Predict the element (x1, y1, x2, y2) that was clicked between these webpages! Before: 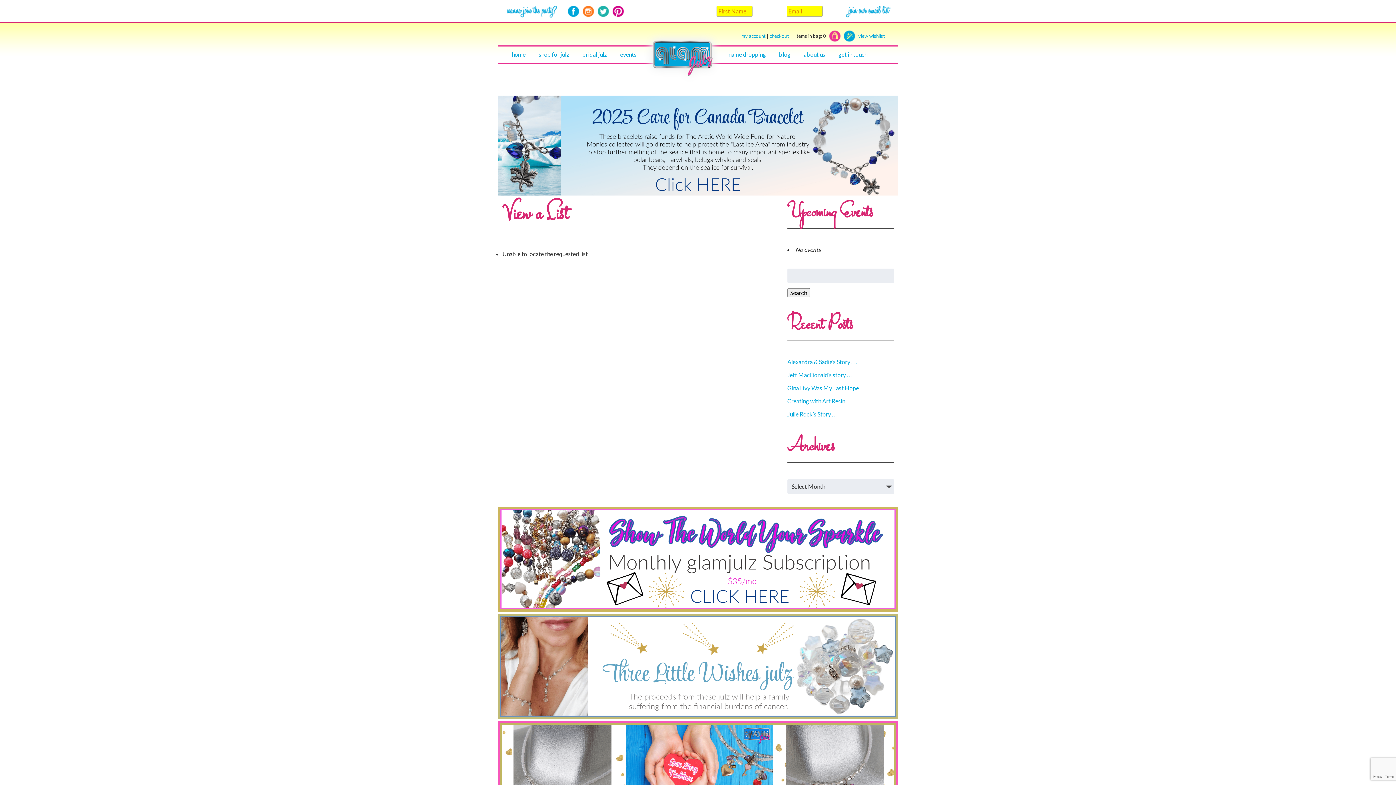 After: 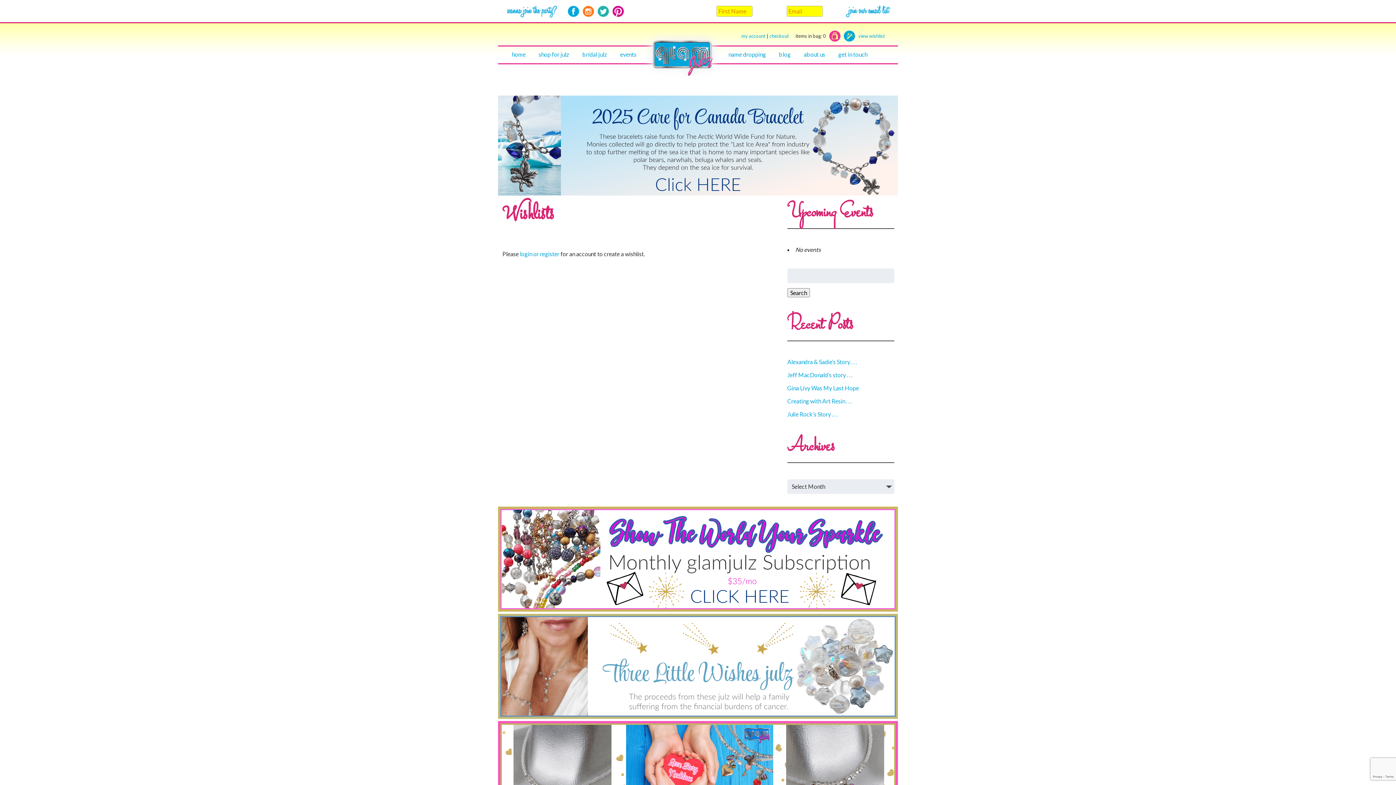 Action: label: view wishlist bbox: (844, 30, 885, 41)